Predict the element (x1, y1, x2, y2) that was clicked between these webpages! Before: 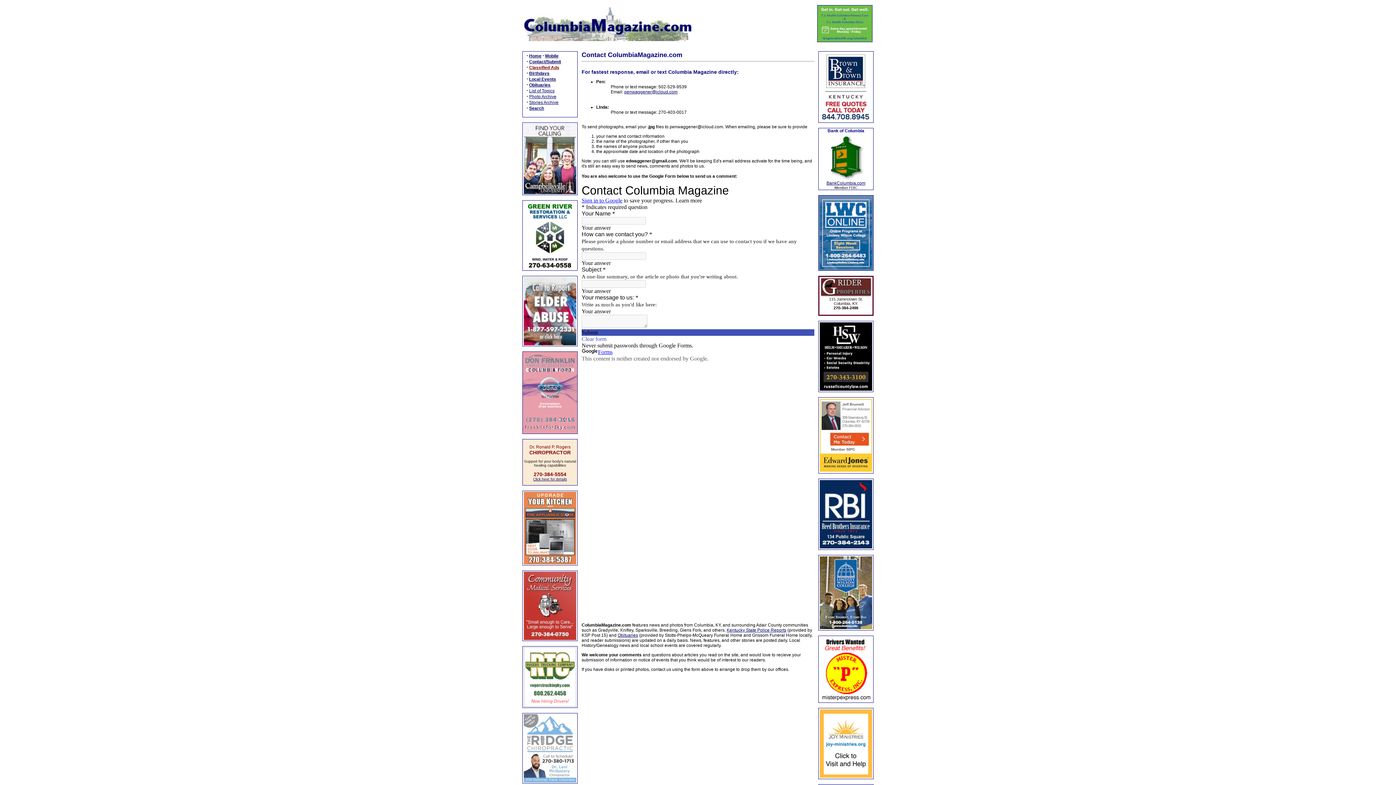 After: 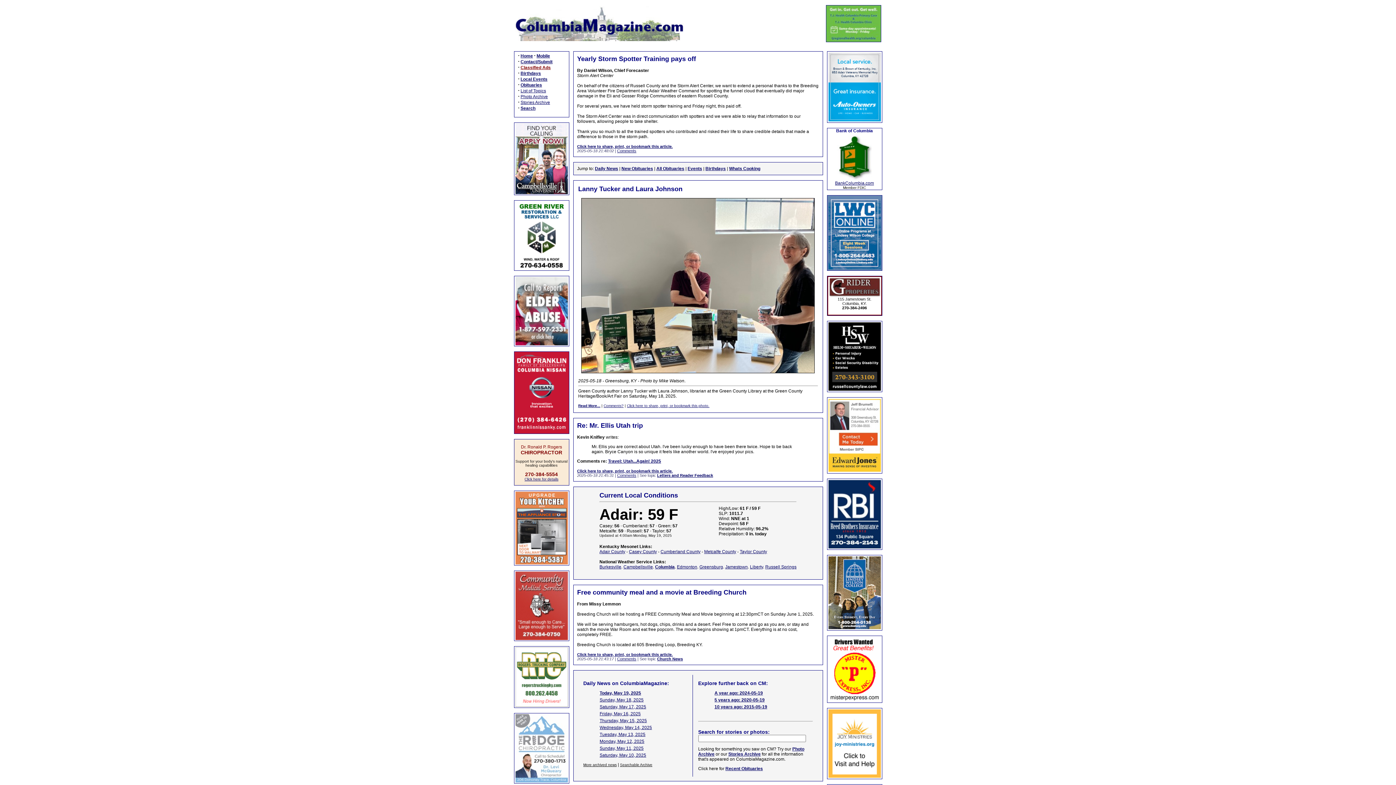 Action: bbox: (523, 37, 692, 42)